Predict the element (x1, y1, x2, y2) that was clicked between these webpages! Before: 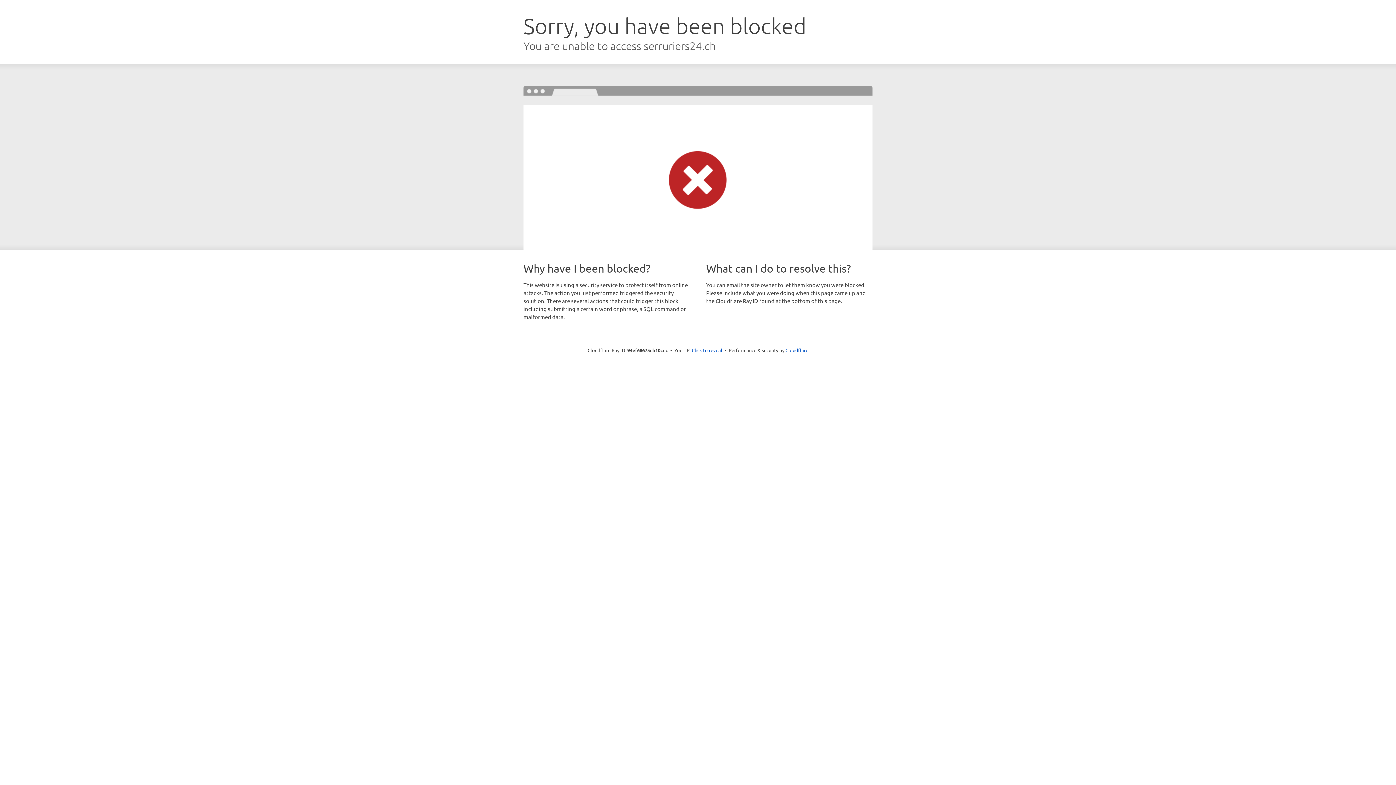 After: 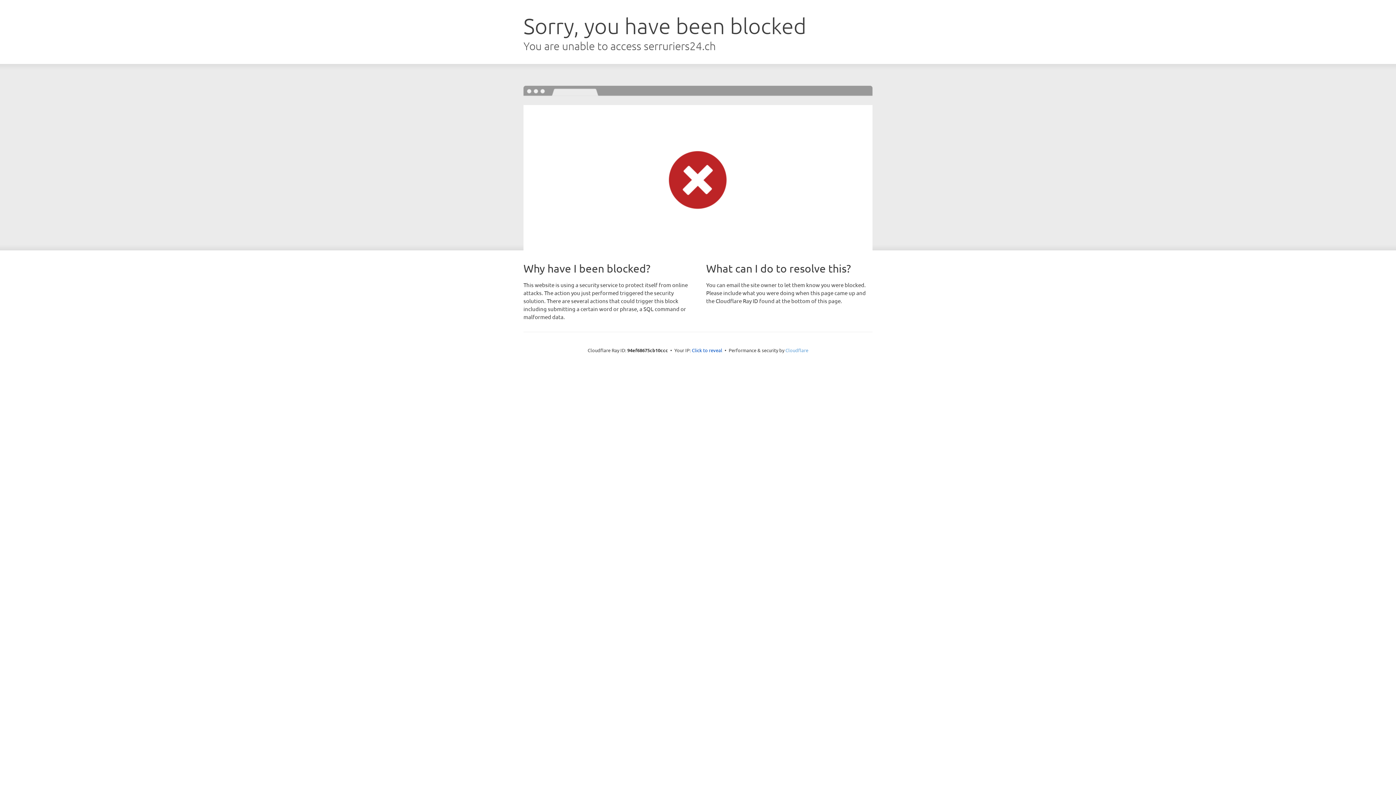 Action: bbox: (785, 347, 808, 353) label: Cloudflare